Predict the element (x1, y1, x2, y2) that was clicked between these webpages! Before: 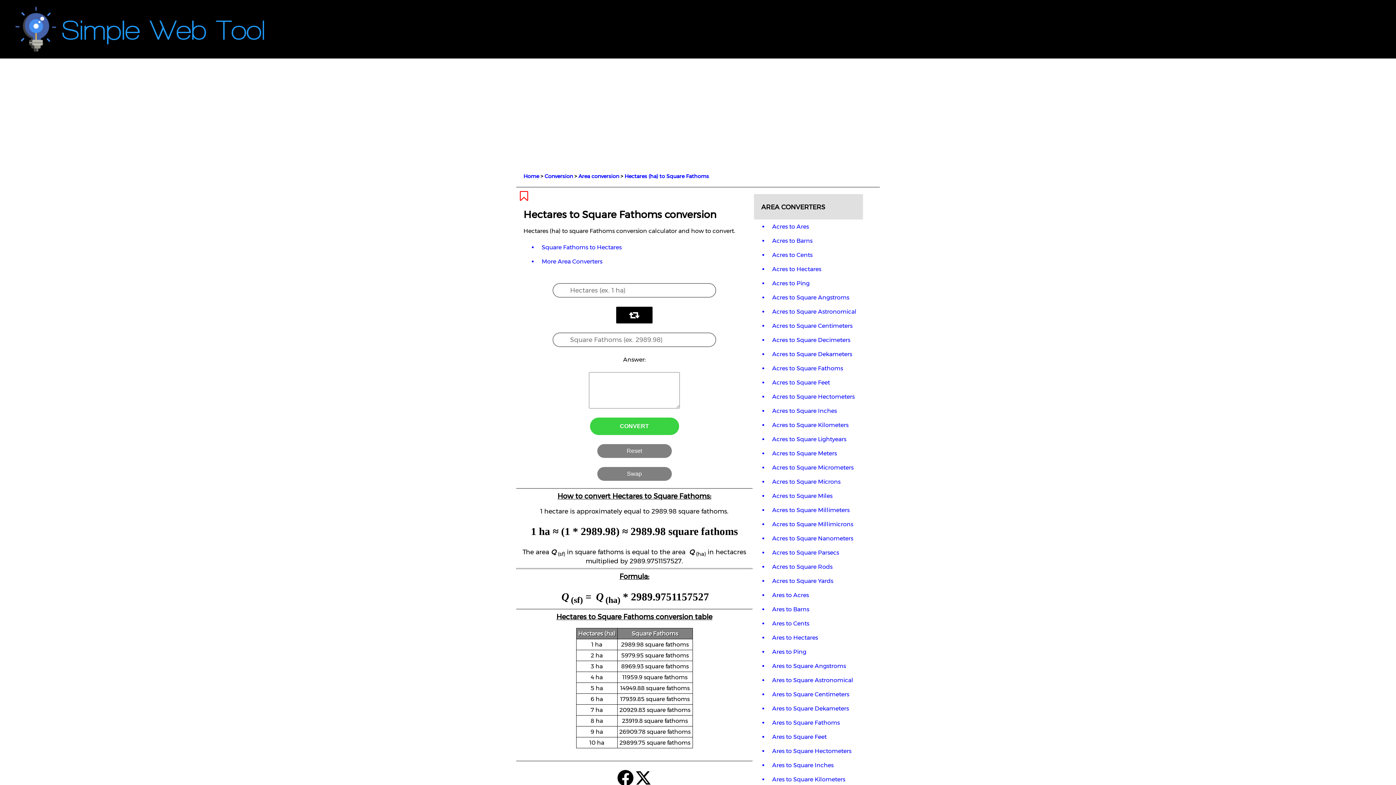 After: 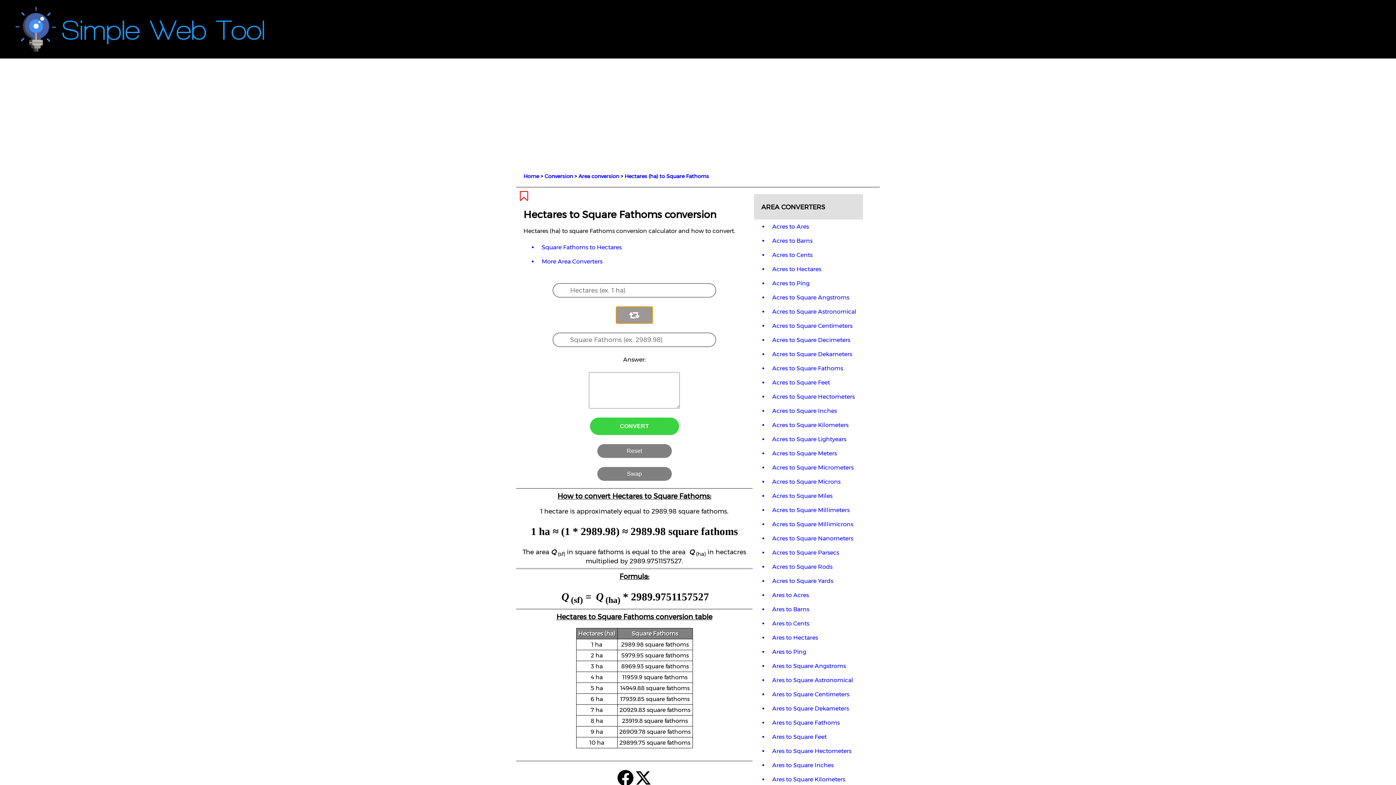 Action: bbox: (616, 306, 652, 323)